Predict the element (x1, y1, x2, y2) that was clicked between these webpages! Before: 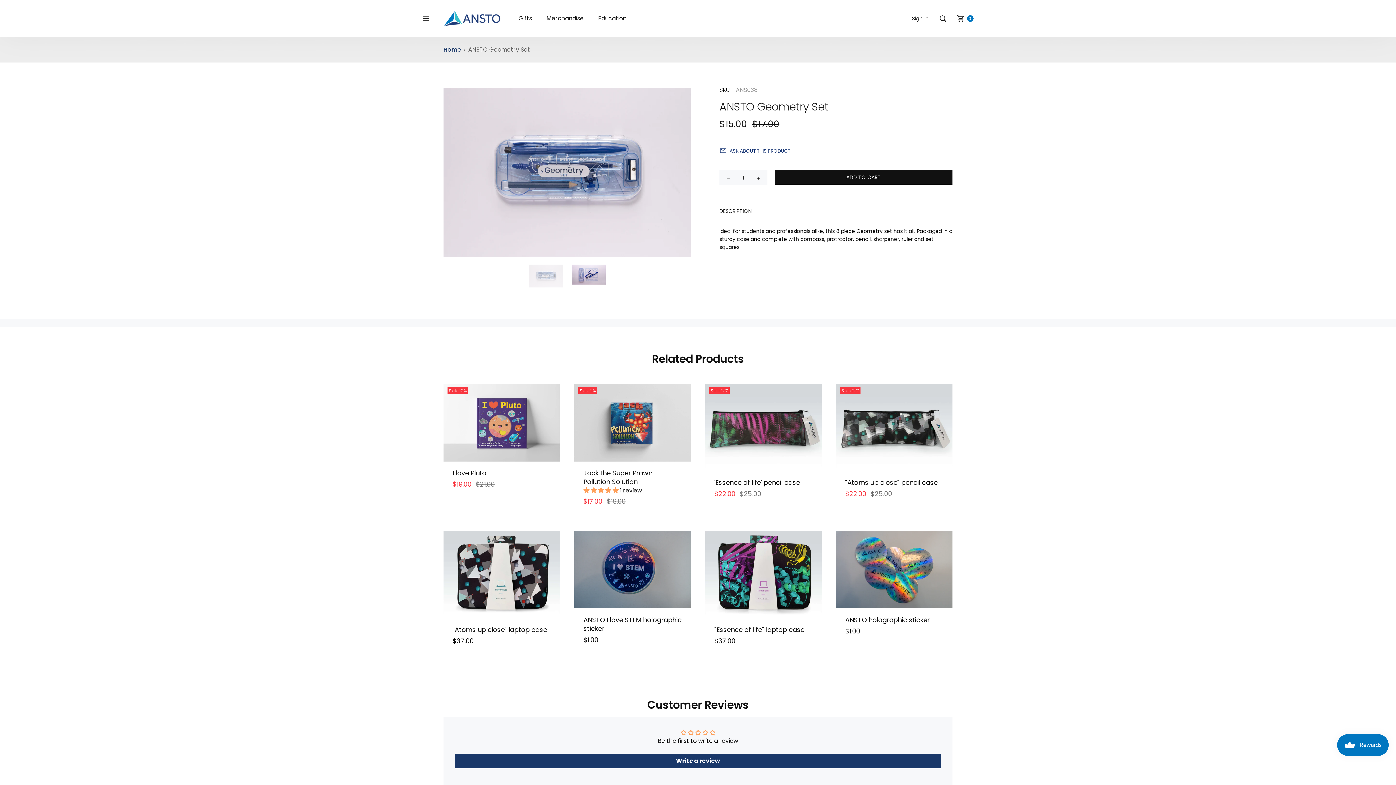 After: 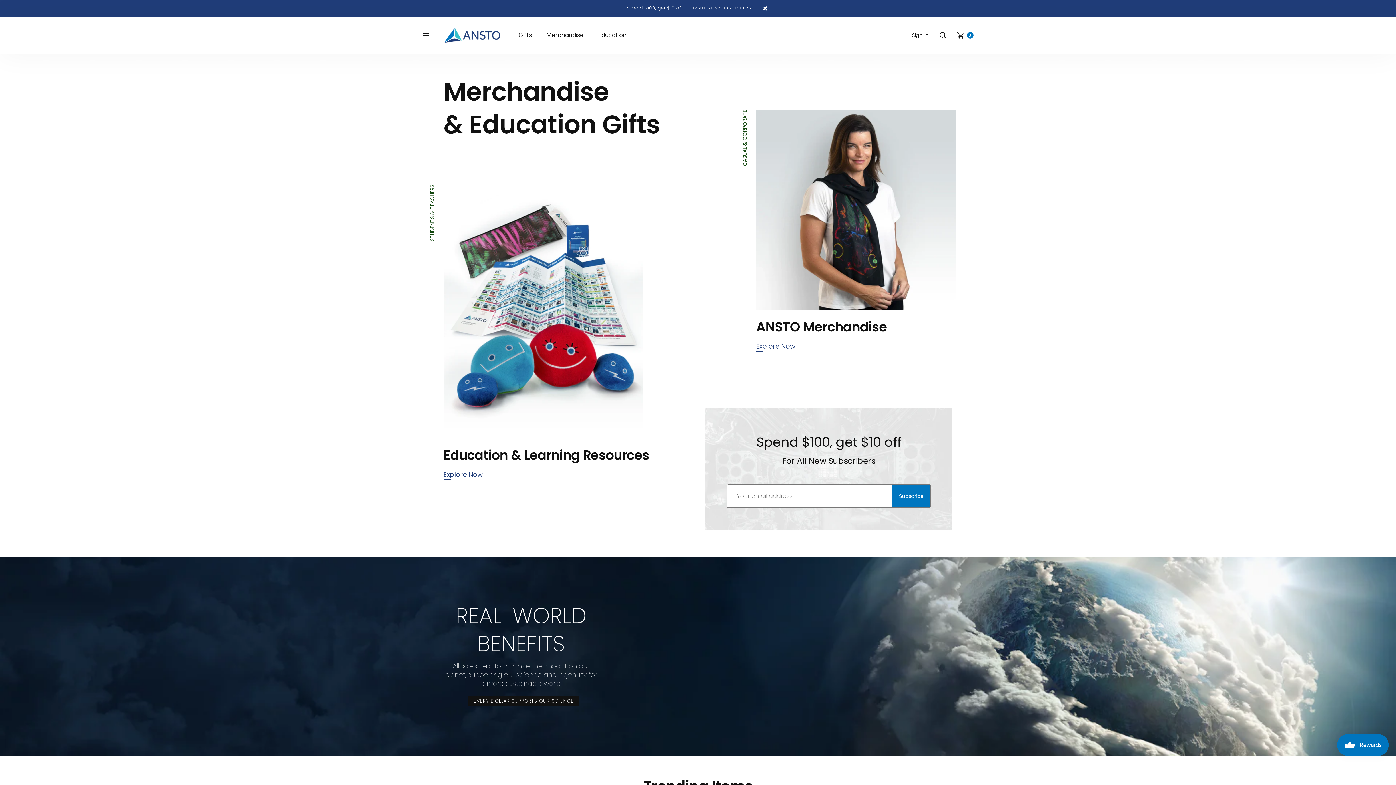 Action: bbox: (443, 45, 462, 53) label: Home